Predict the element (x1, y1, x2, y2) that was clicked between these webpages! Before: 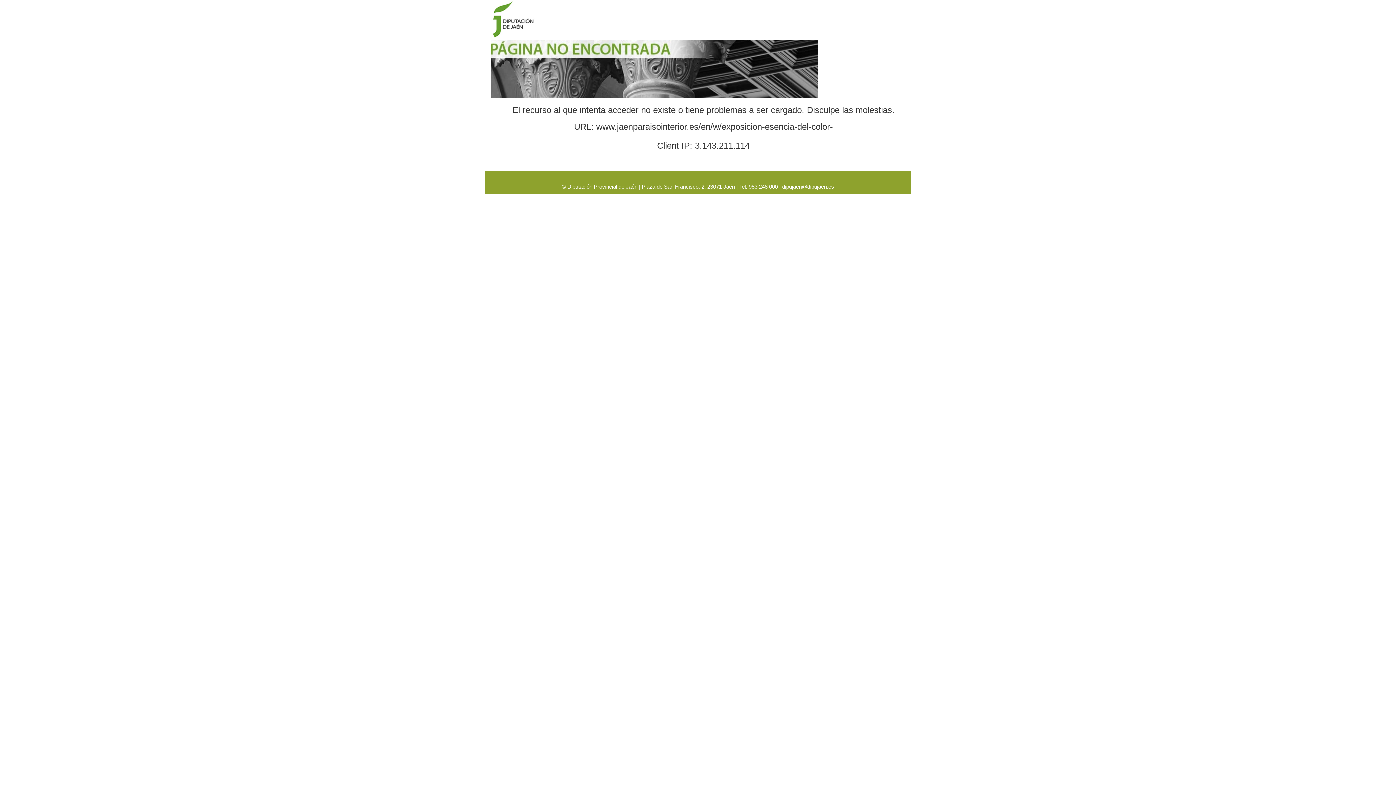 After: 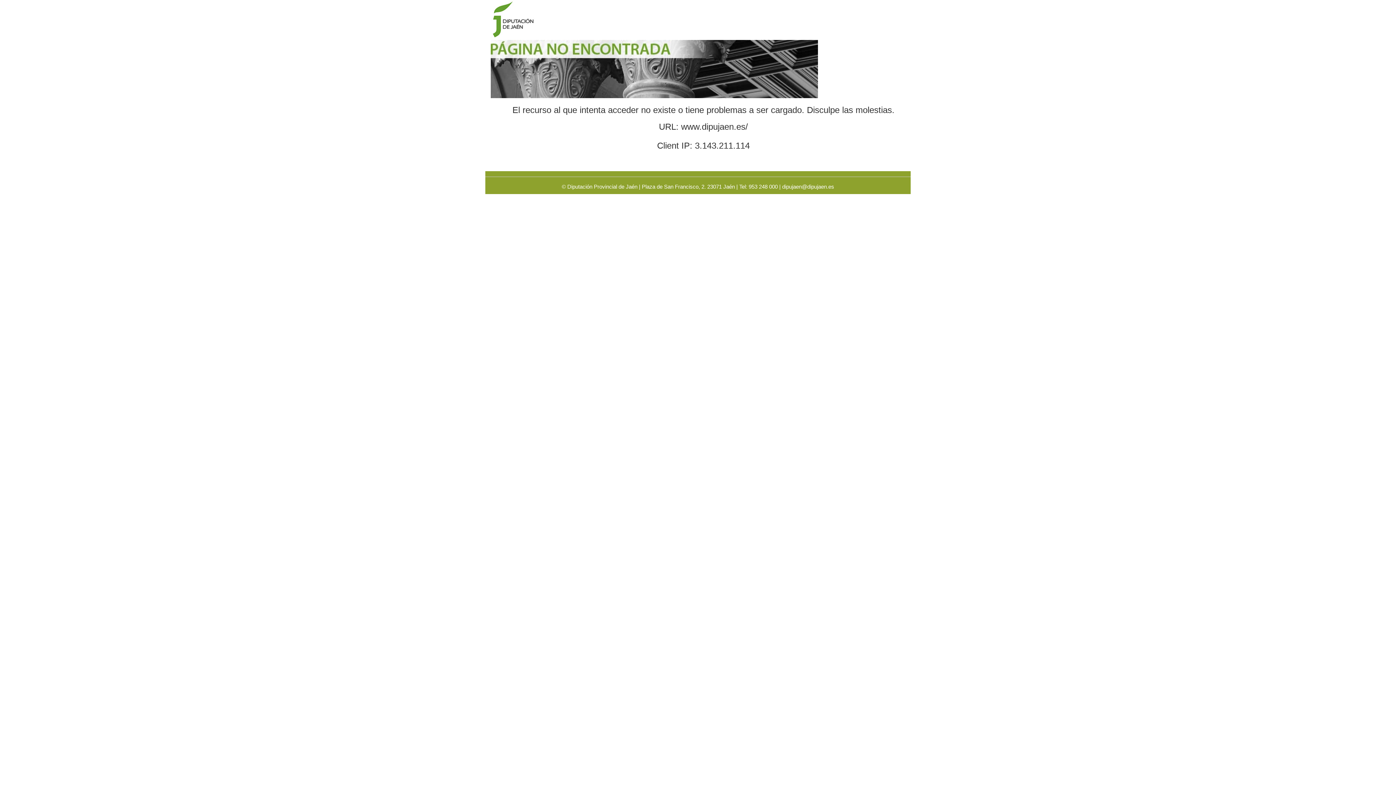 Action: bbox: (490, 65, 818, 71)